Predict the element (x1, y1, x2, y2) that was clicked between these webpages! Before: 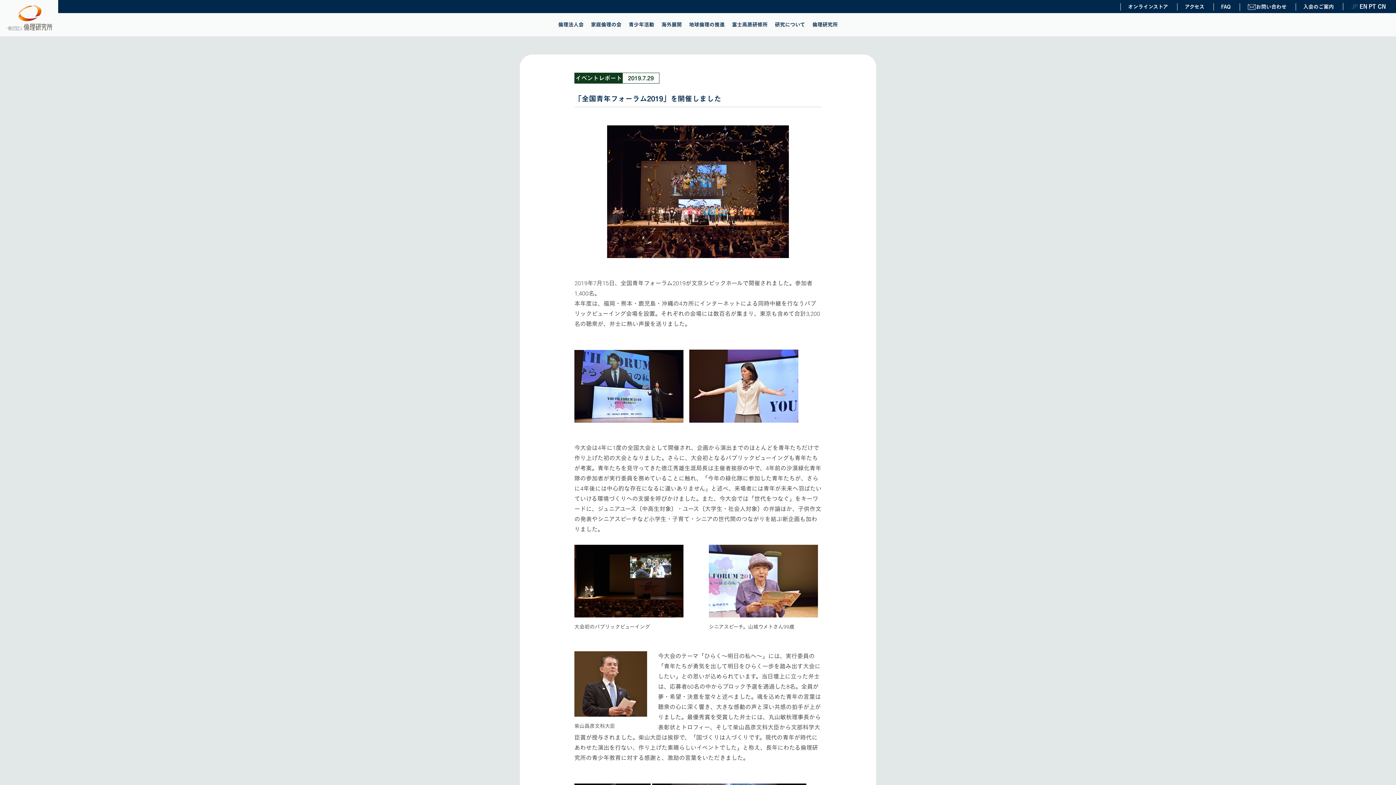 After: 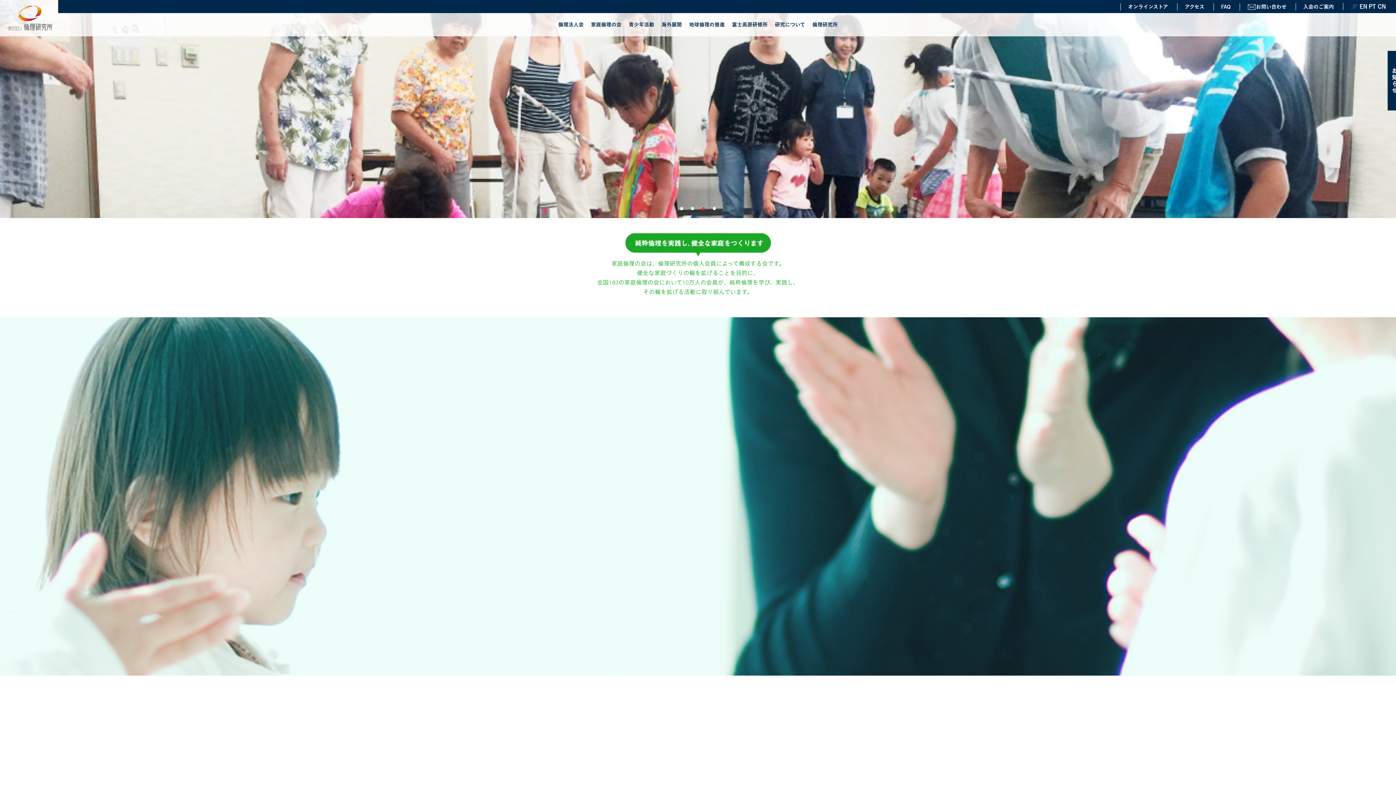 Action: label: 家庭倫理の会 bbox: (591, 18, 621, 29)